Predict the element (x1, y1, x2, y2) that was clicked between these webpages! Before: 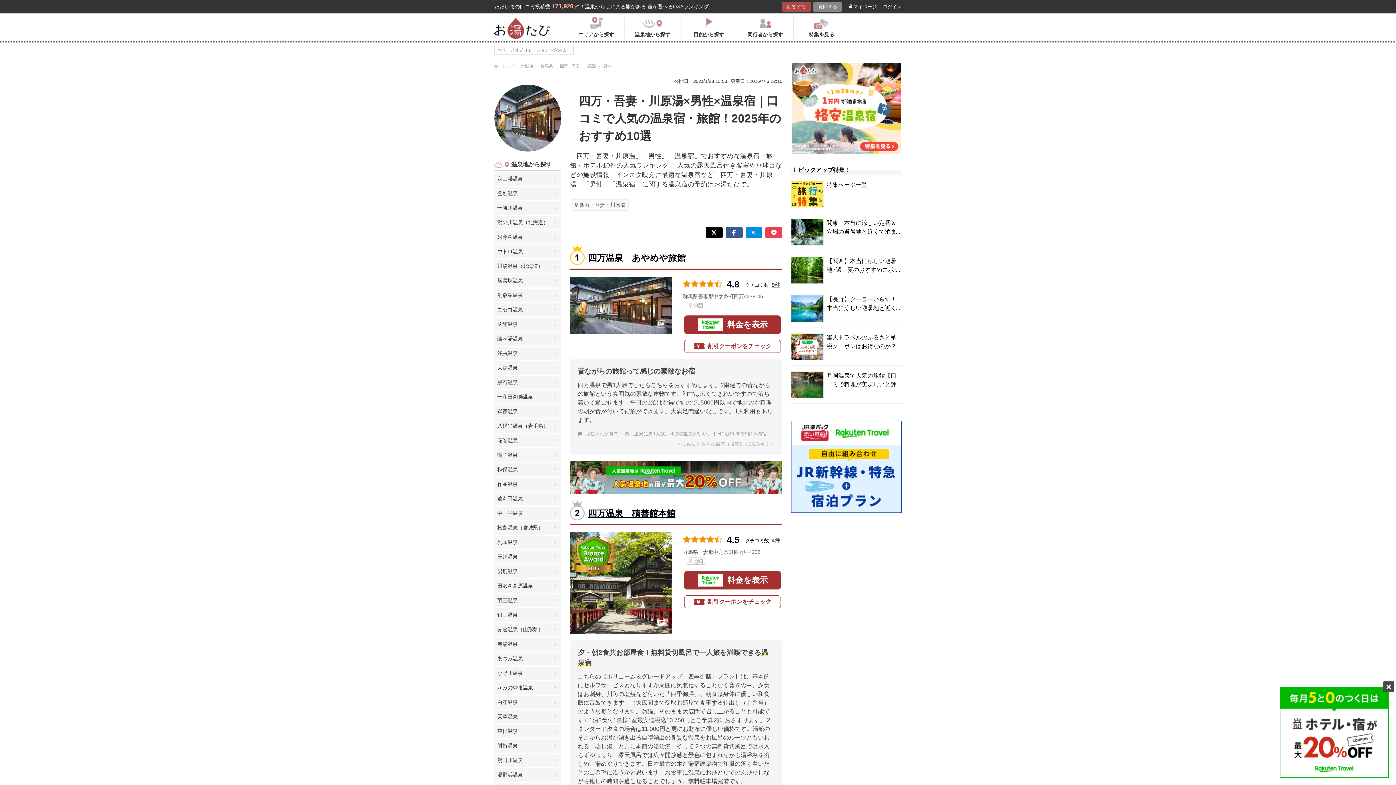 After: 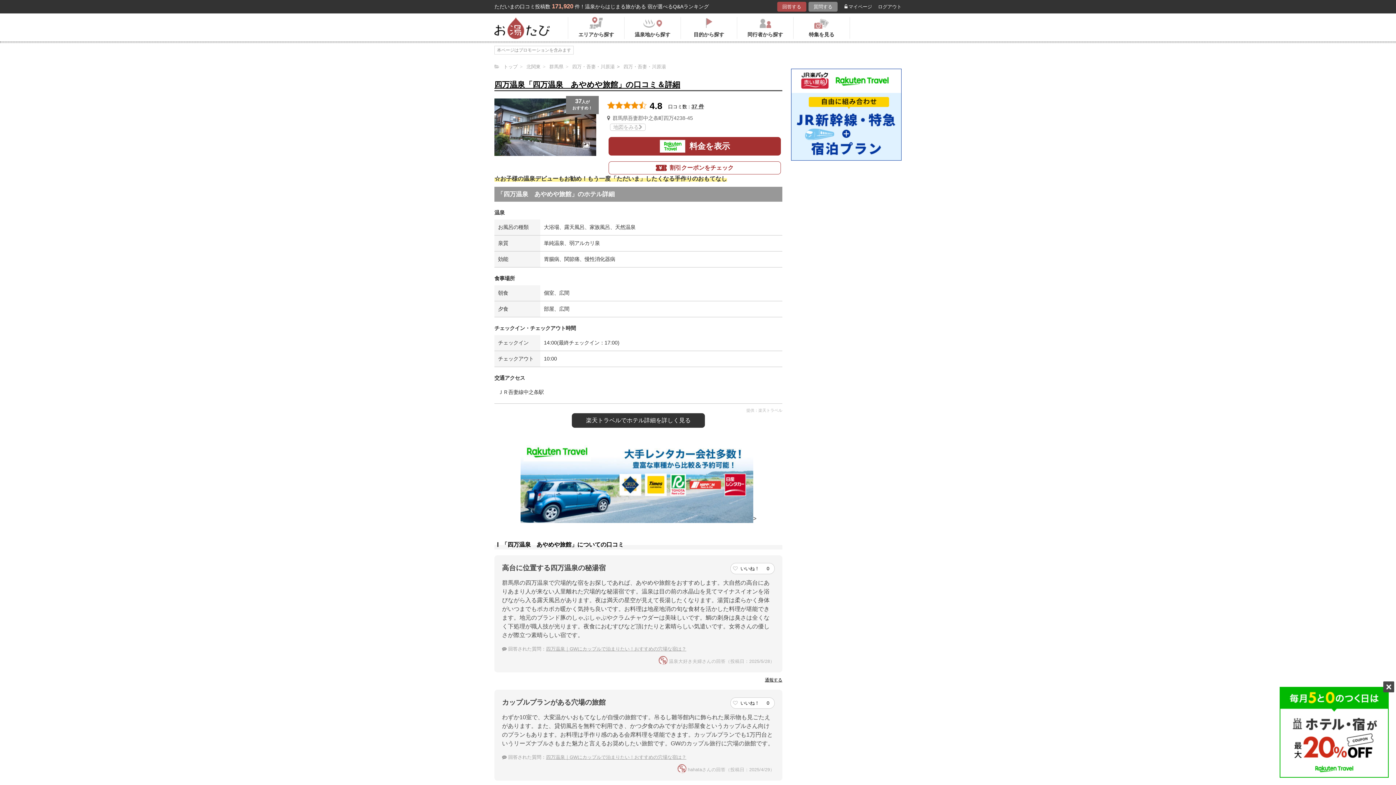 Action: bbox: (772, 282, 780, 287) label: 9件